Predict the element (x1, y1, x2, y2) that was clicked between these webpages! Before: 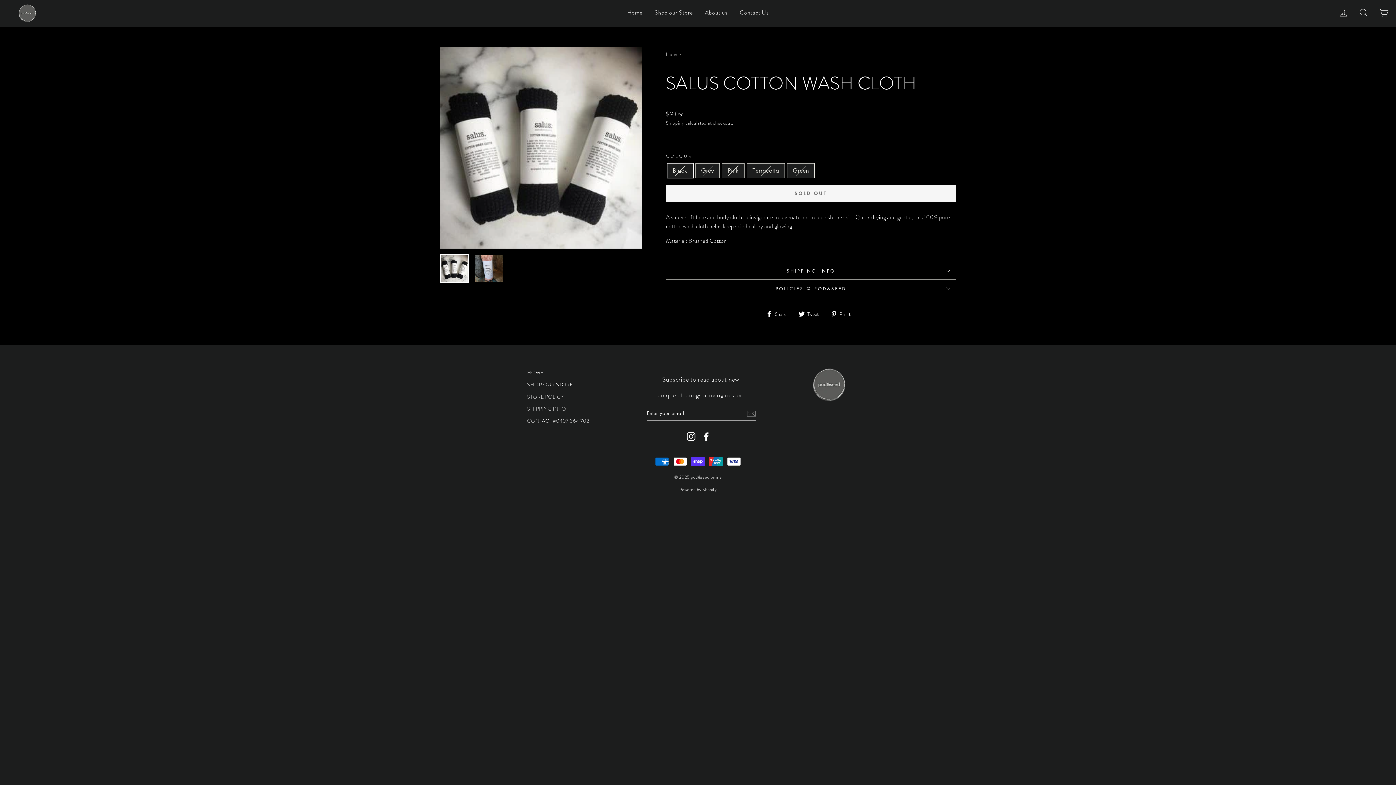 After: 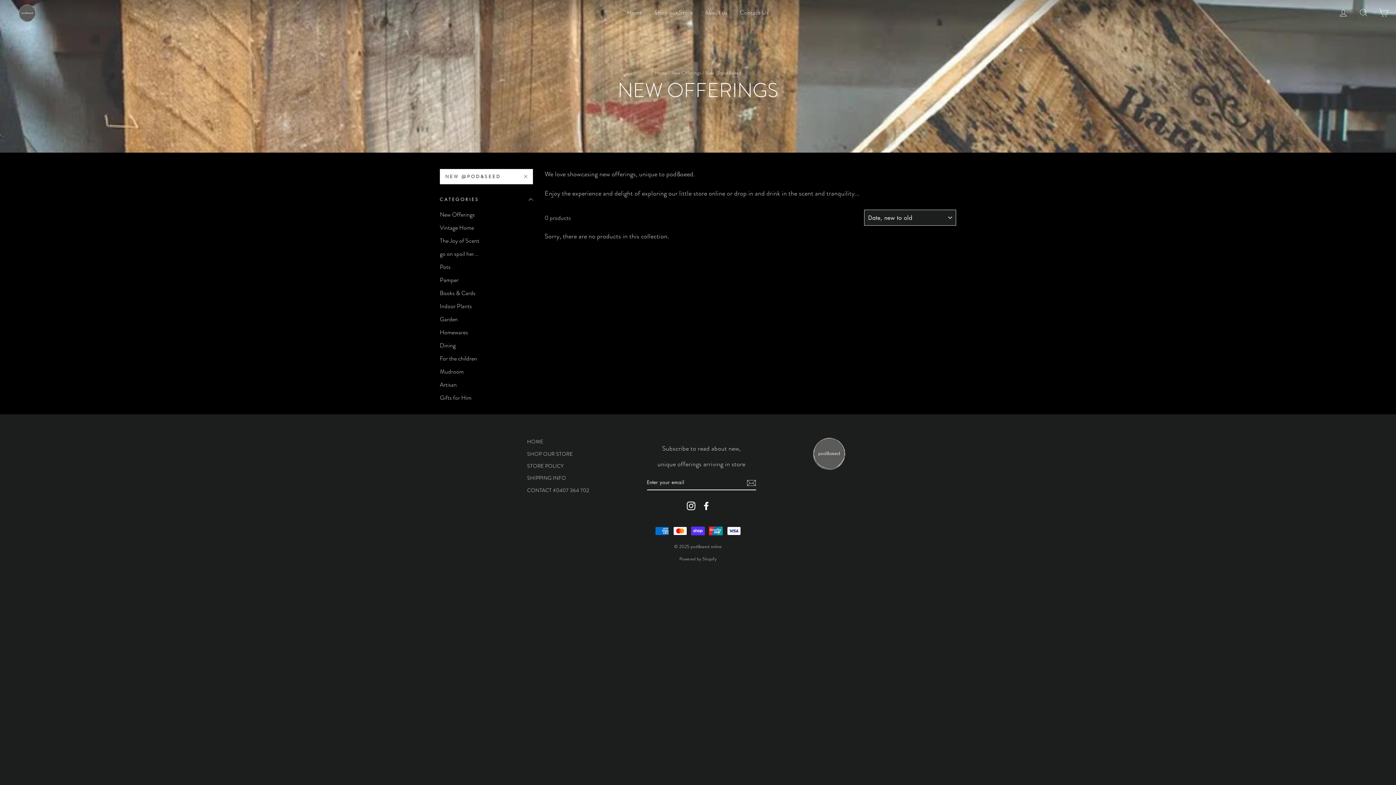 Action: bbox: (649, 5, 698, 19) label: Shop our Store